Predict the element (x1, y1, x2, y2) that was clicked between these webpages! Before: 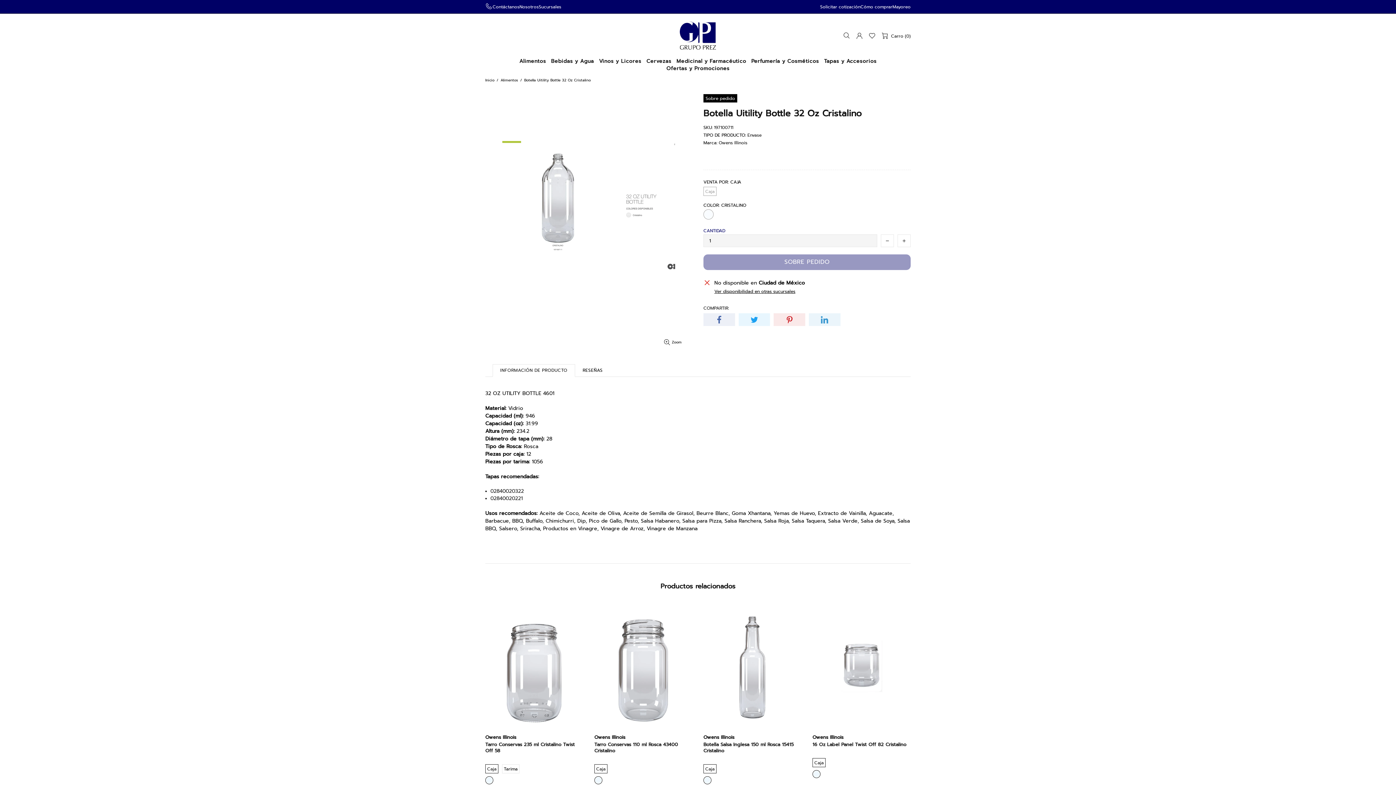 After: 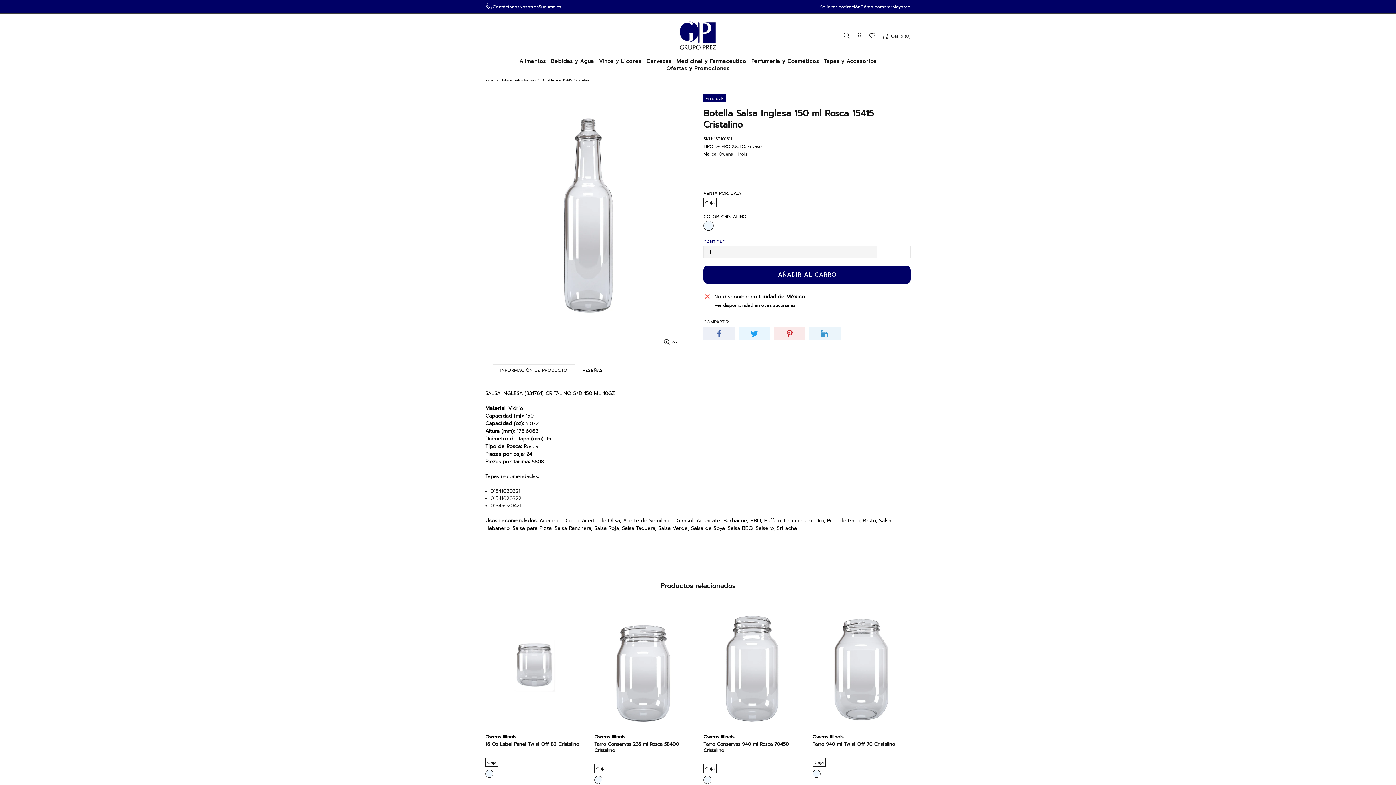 Action: bbox: (703, 603, 801, 729)